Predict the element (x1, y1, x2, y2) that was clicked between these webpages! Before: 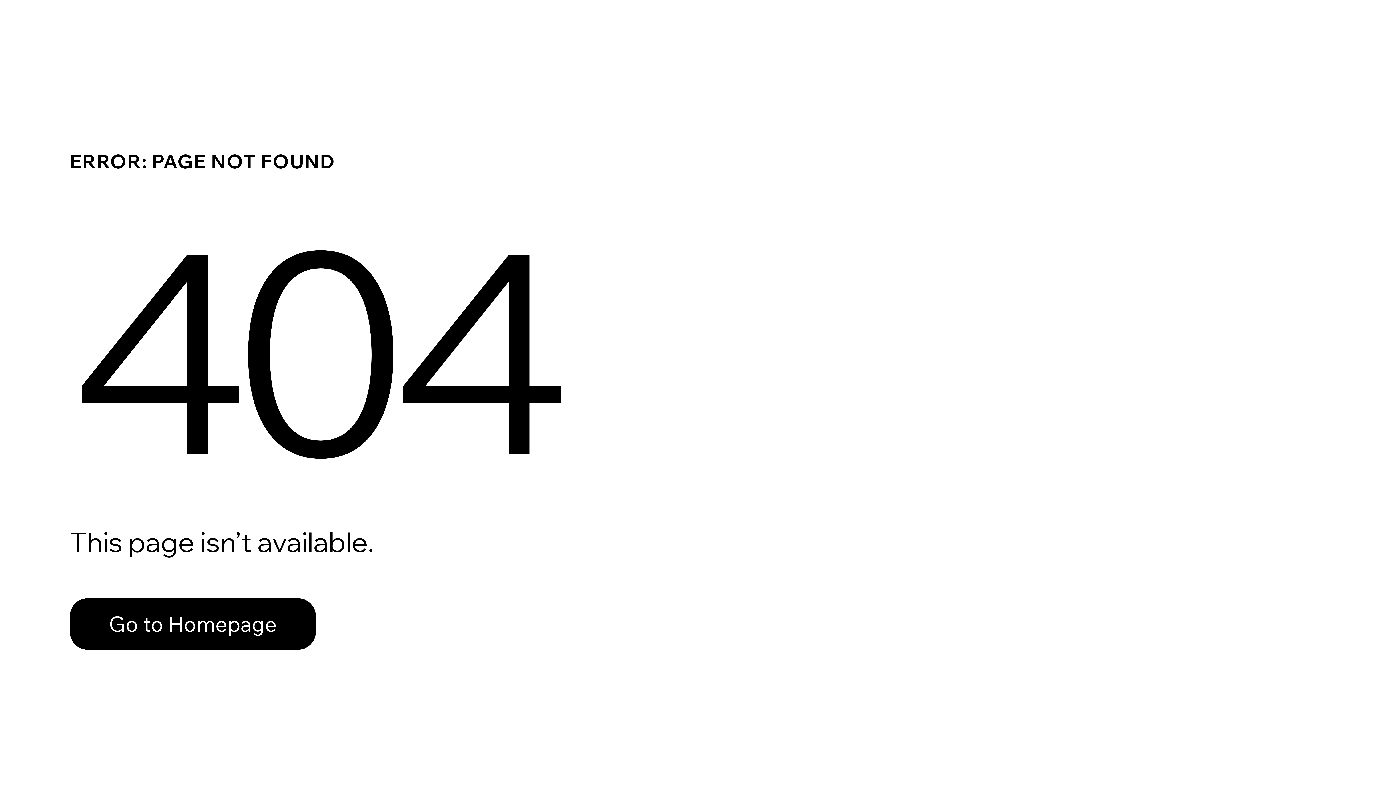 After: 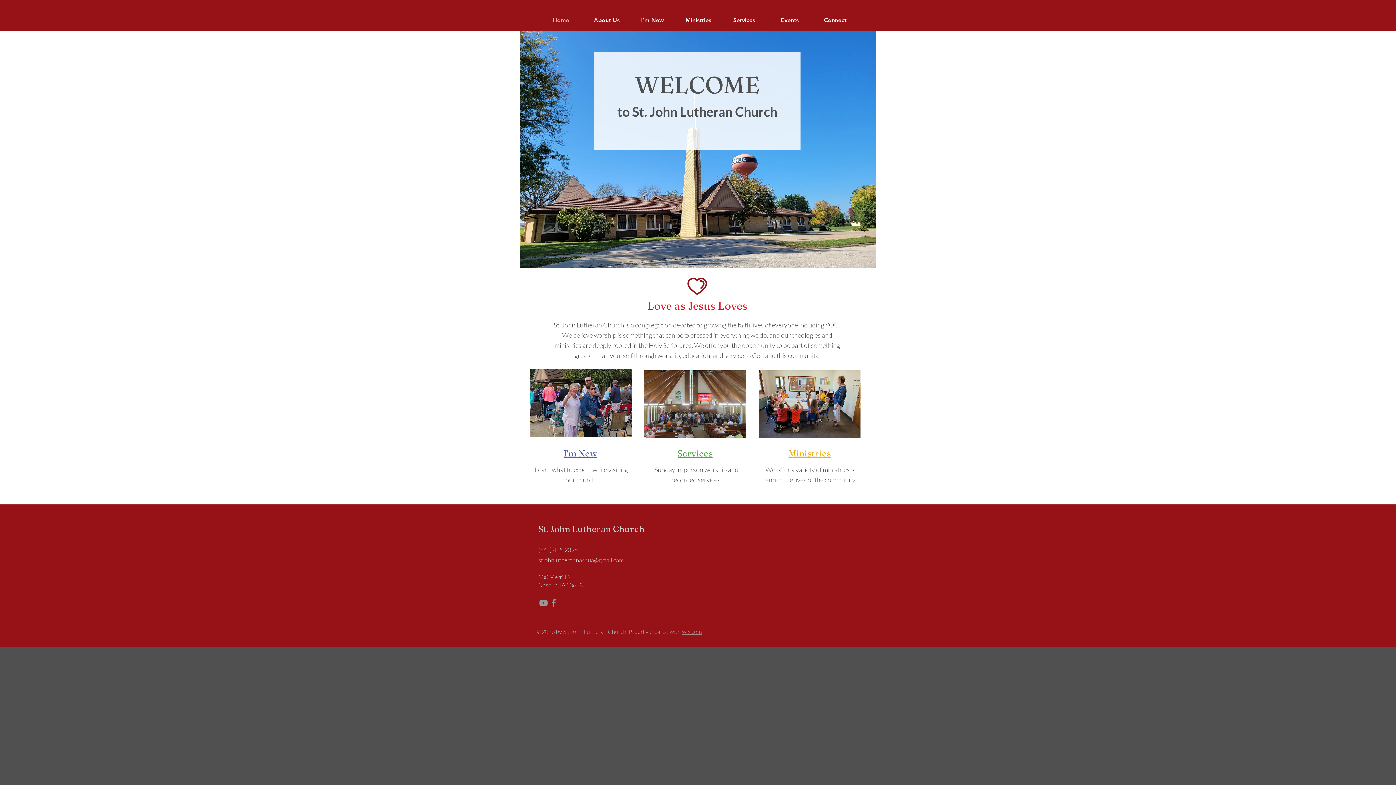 Action: bbox: (69, 598, 316, 650) label: Go to Homepage